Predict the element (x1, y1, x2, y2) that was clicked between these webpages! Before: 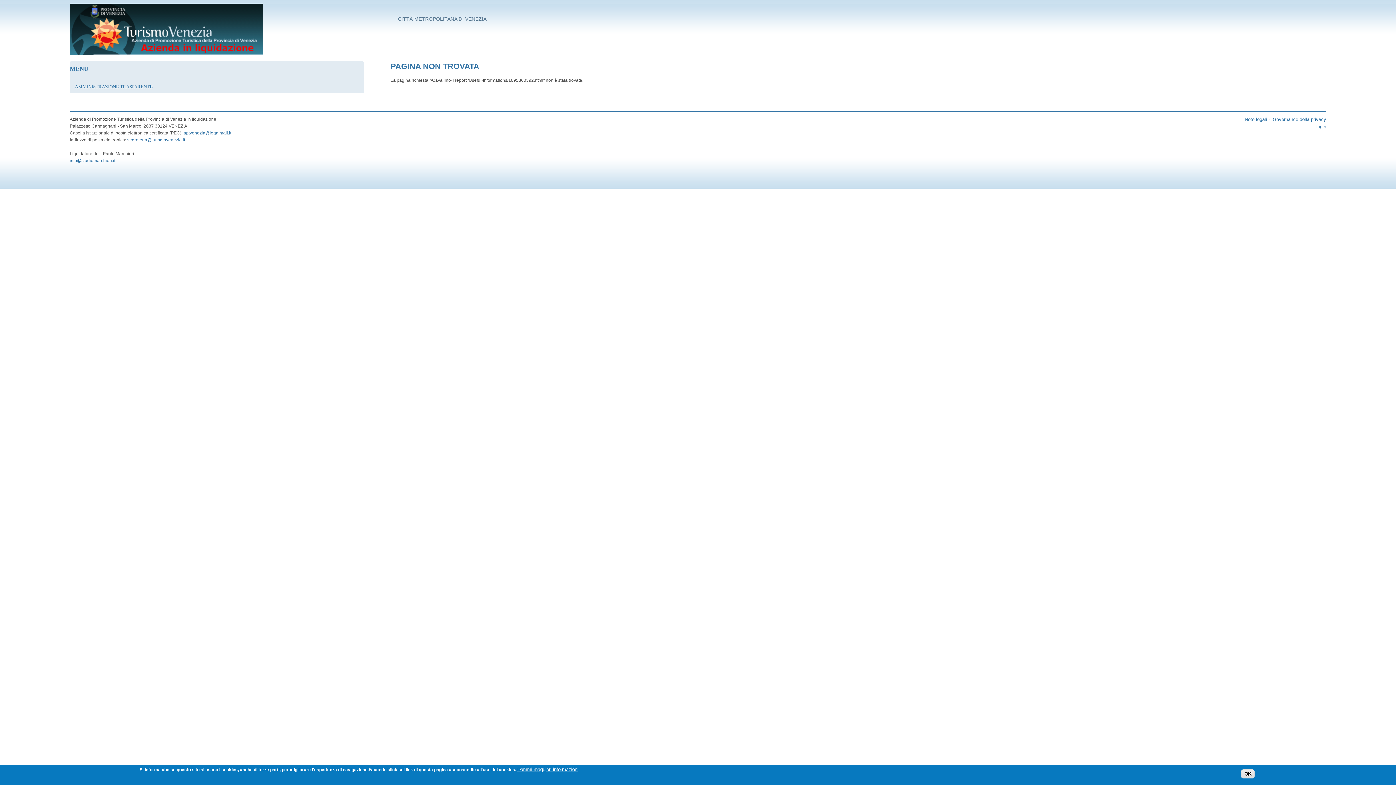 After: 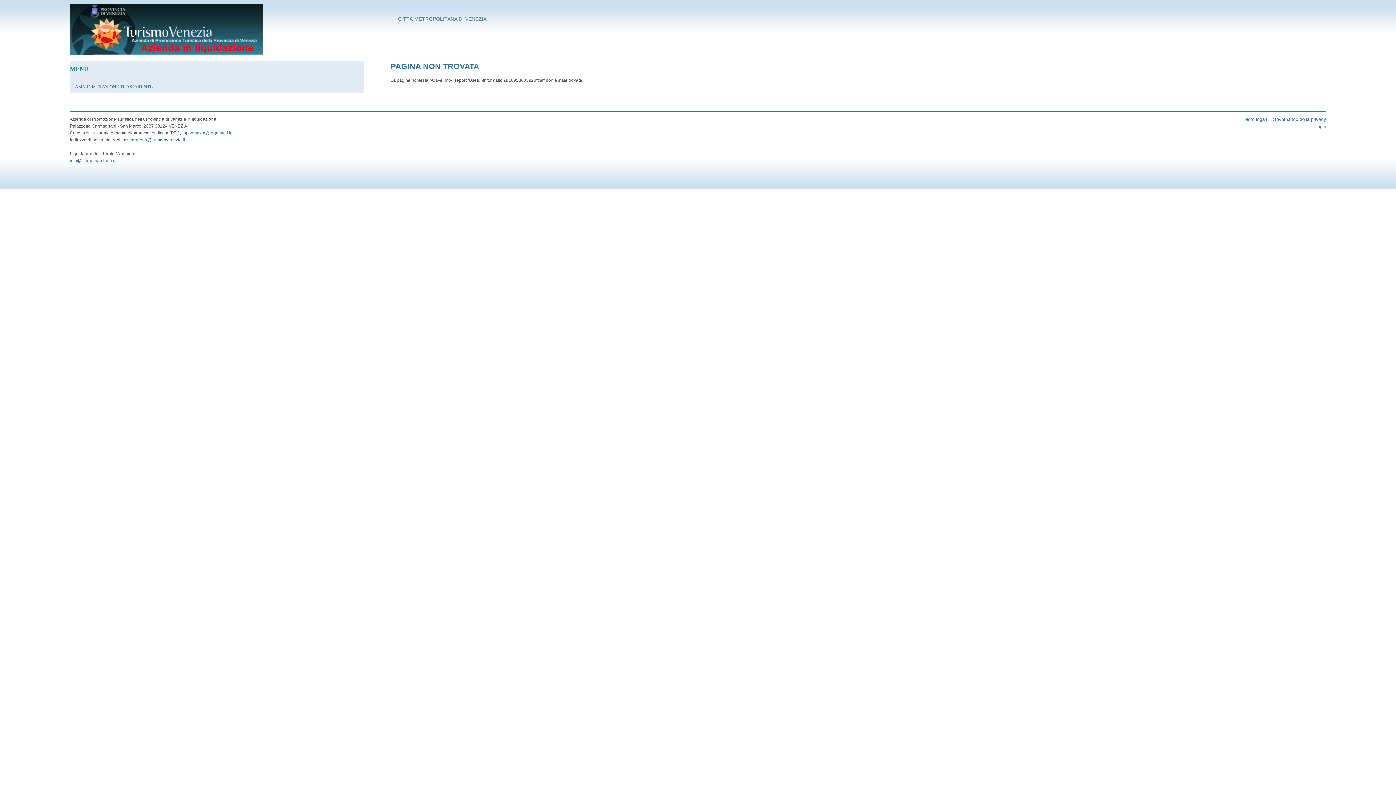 Action: label: OK bbox: (1241, 769, 1254, 778)